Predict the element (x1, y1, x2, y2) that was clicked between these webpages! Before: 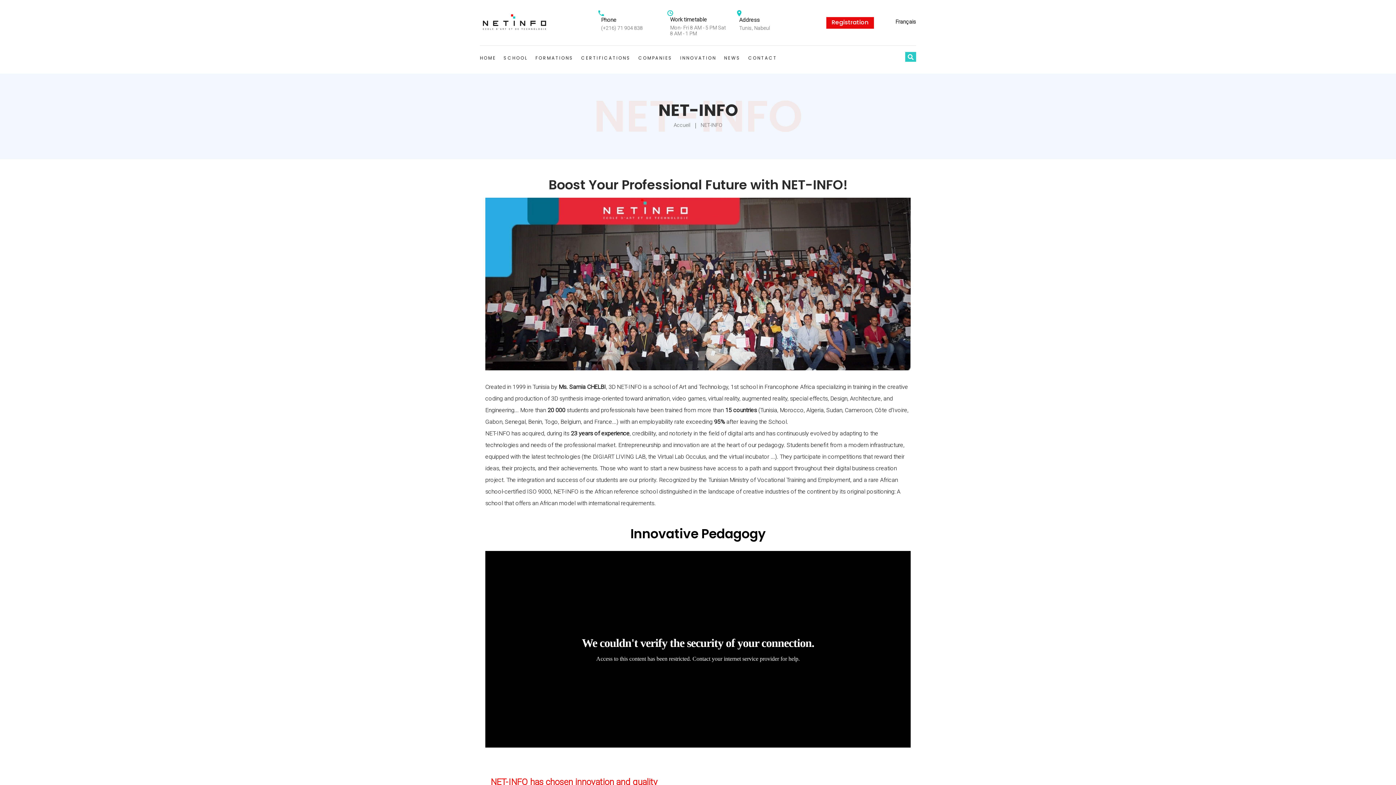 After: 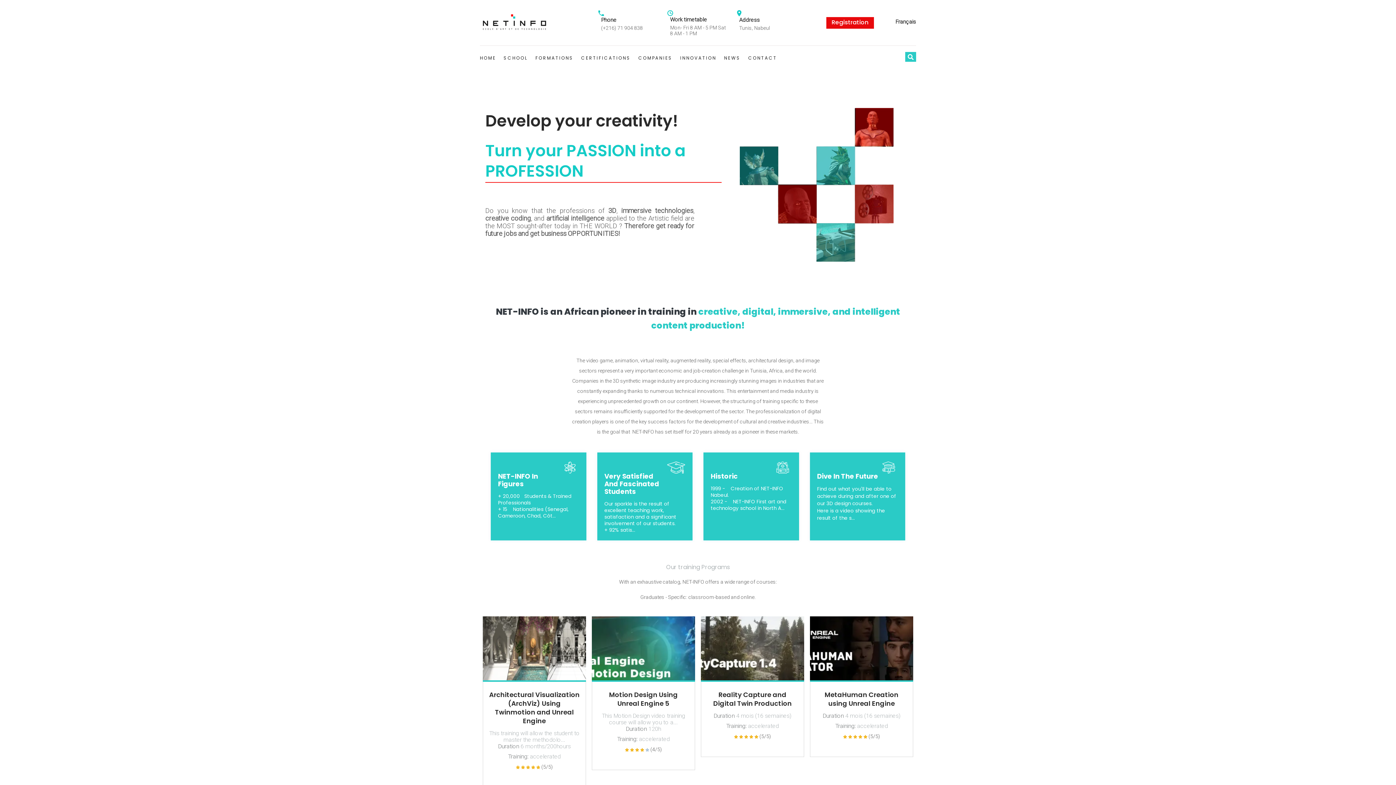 Action: bbox: (480, 18, 549, 25)